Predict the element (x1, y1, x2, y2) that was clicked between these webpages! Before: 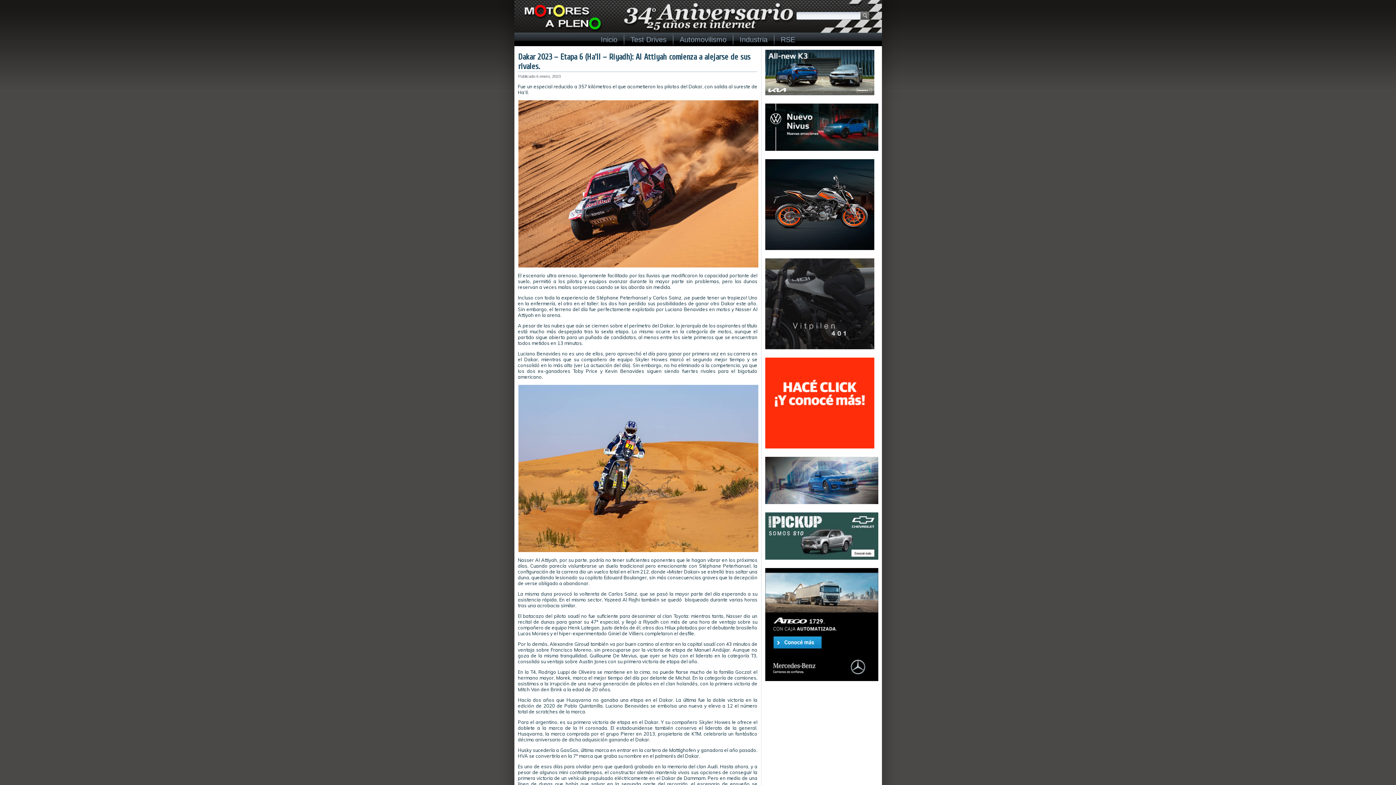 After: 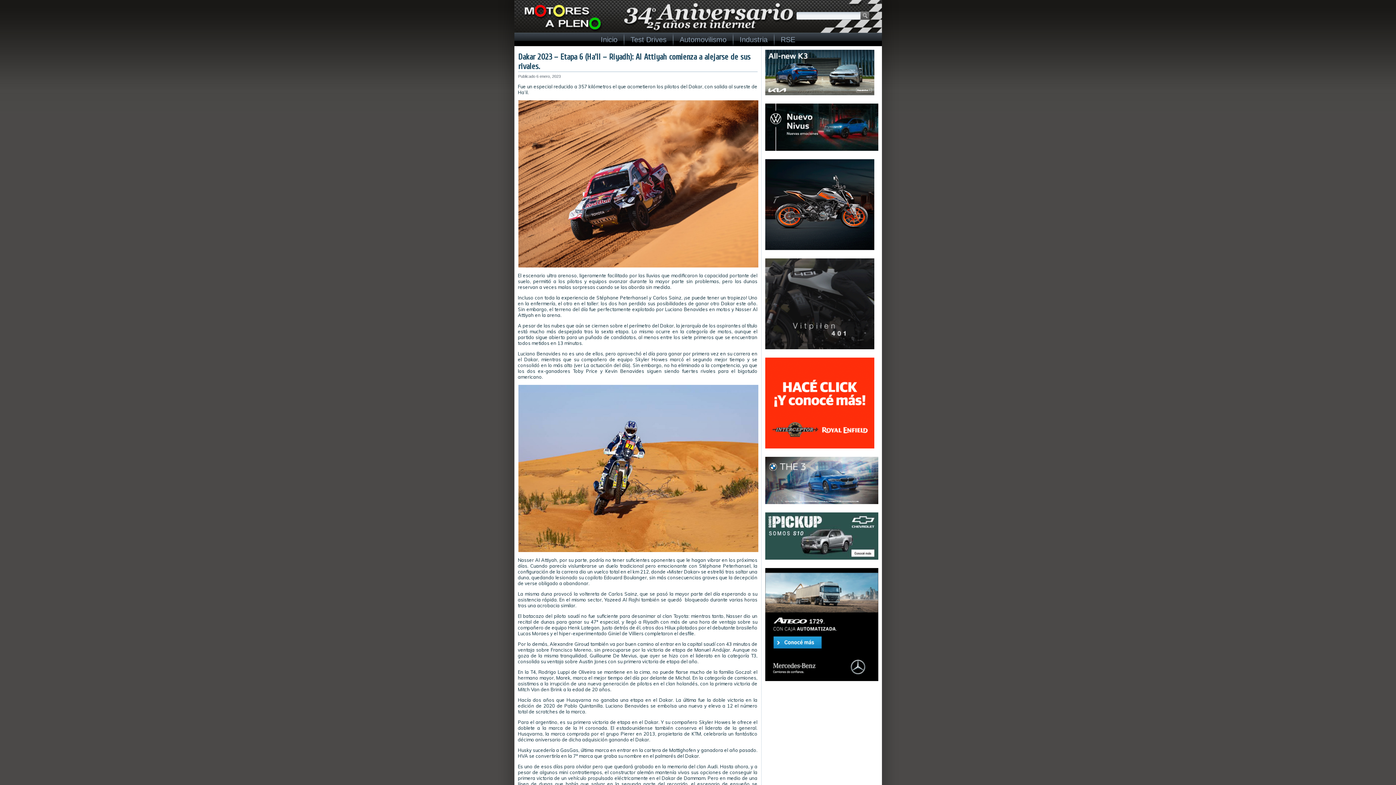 Action: bbox: (765, 90, 874, 96)